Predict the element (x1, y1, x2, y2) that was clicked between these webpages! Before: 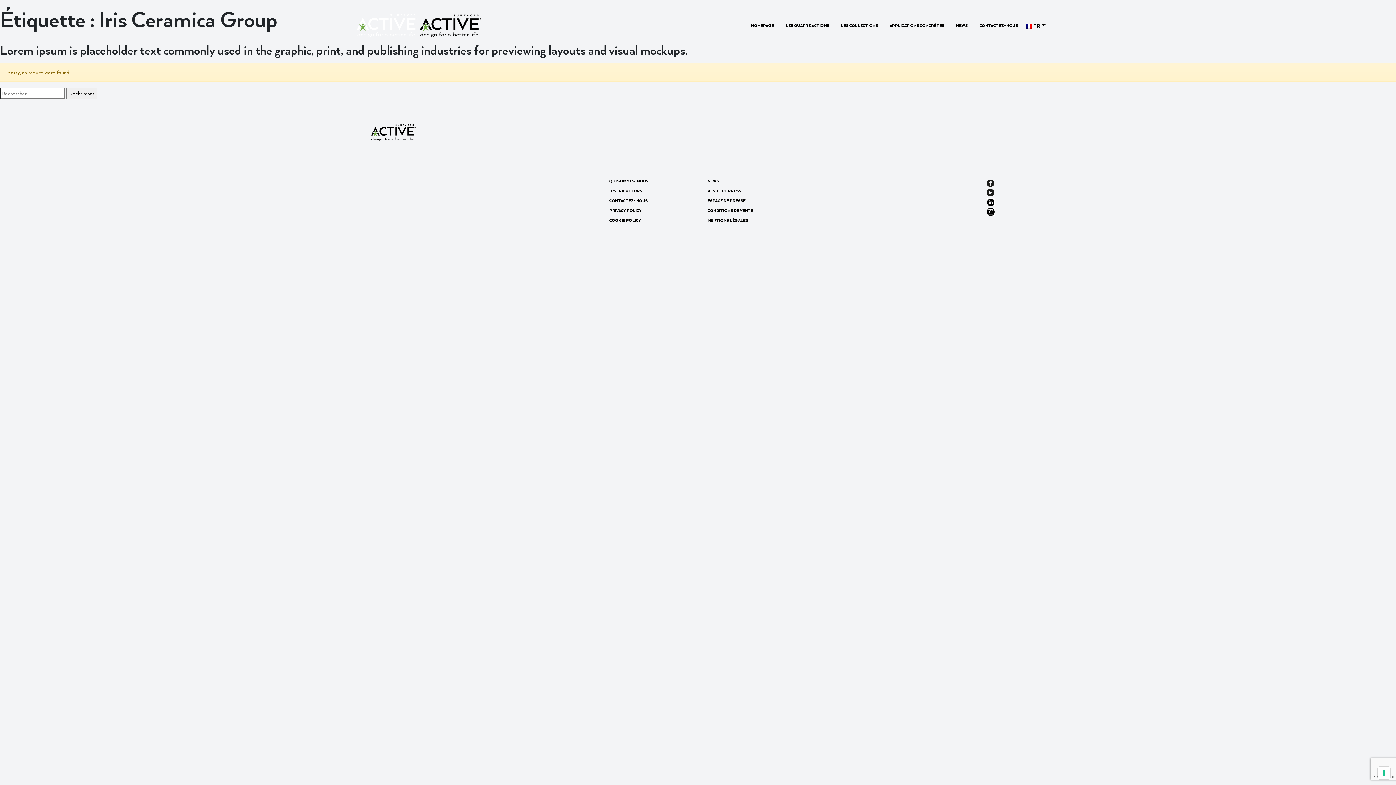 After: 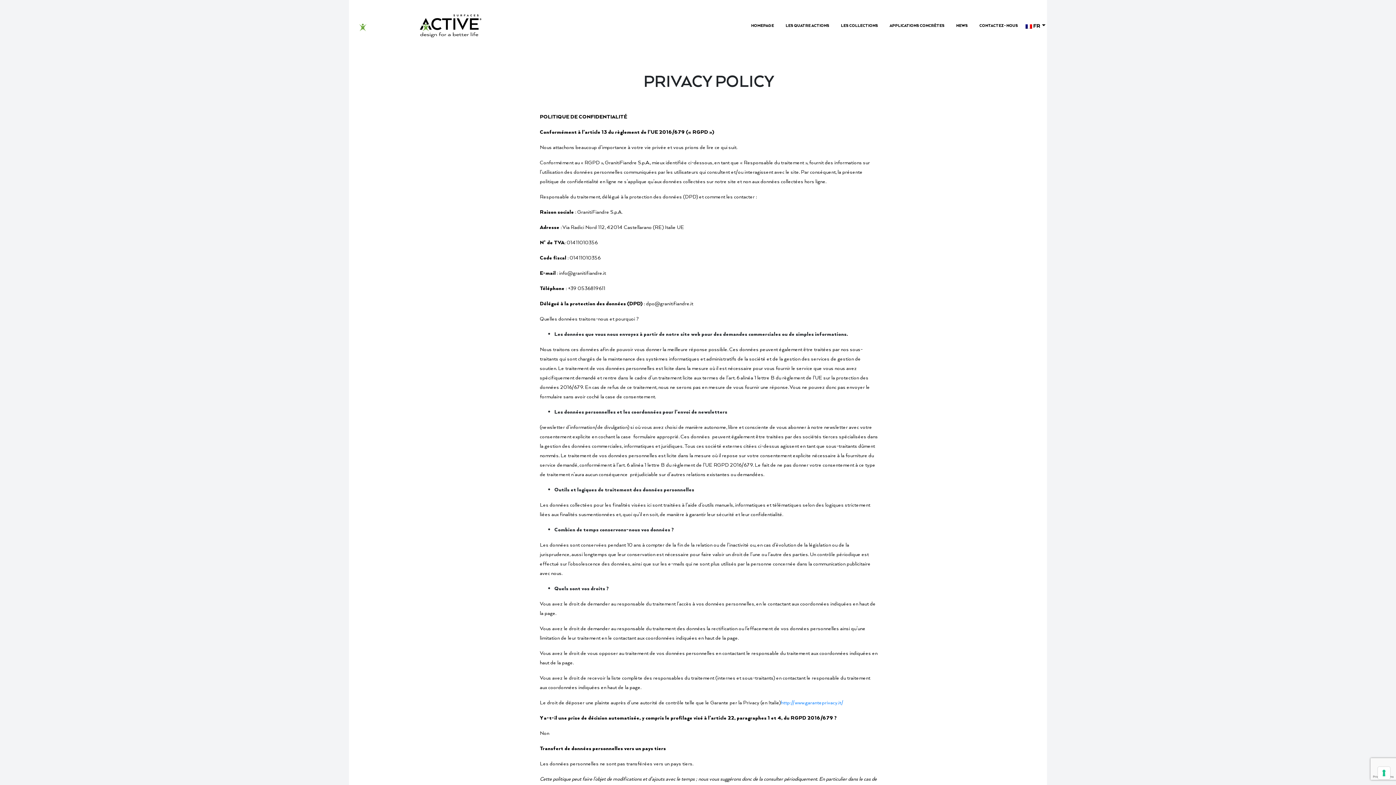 Action: label: PRIVACY POLICY bbox: (609, 207, 703, 214)